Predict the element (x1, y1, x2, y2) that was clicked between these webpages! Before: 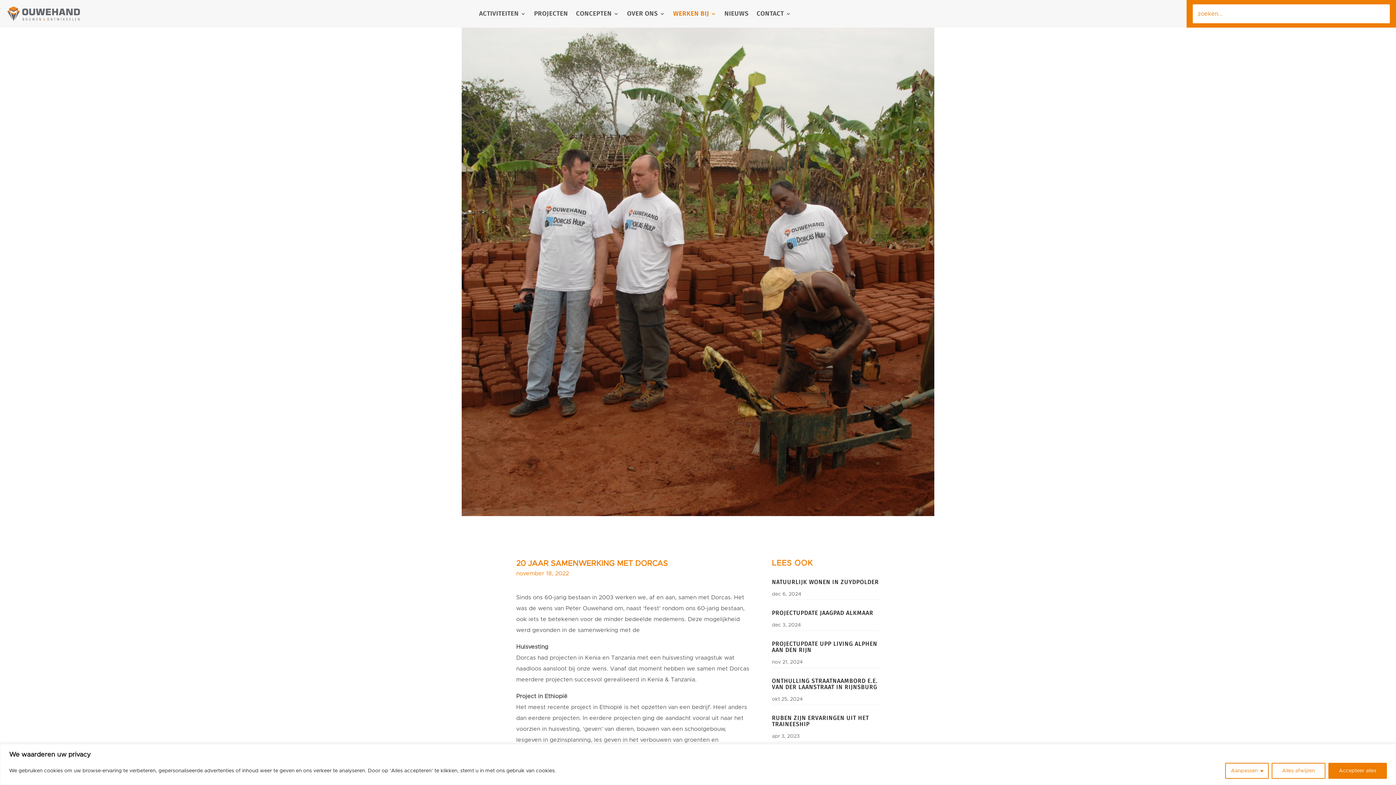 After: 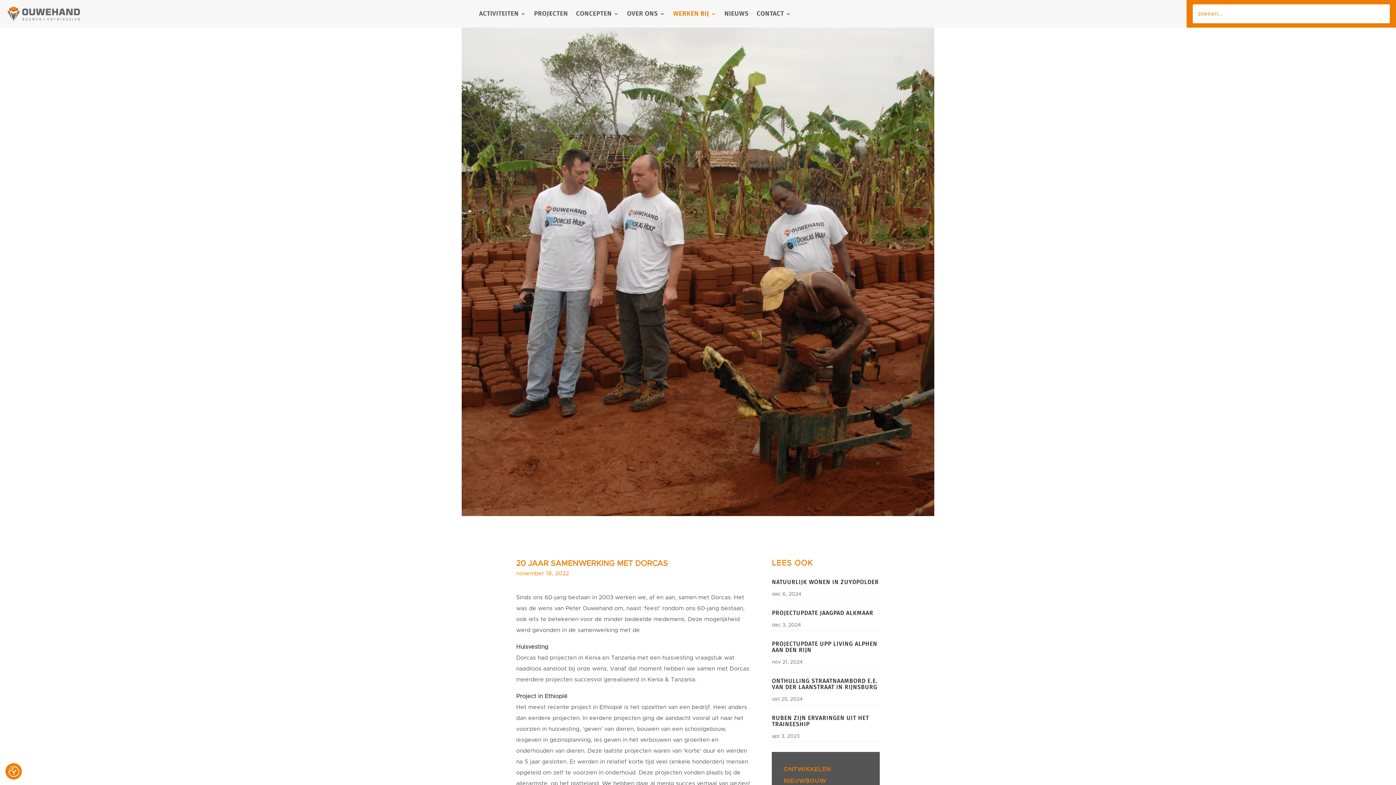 Action: label: Alles afwijzen bbox: (1272, 763, 1325, 779)